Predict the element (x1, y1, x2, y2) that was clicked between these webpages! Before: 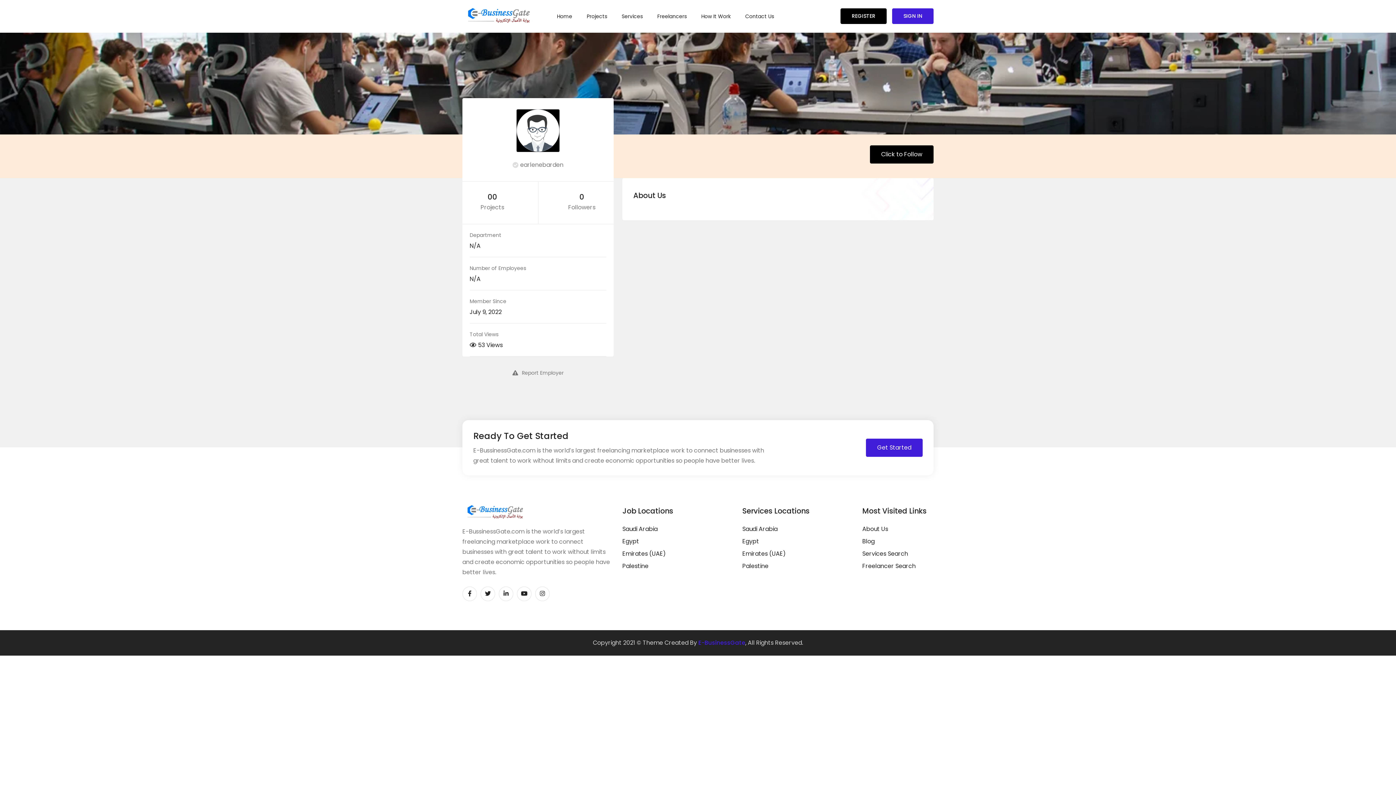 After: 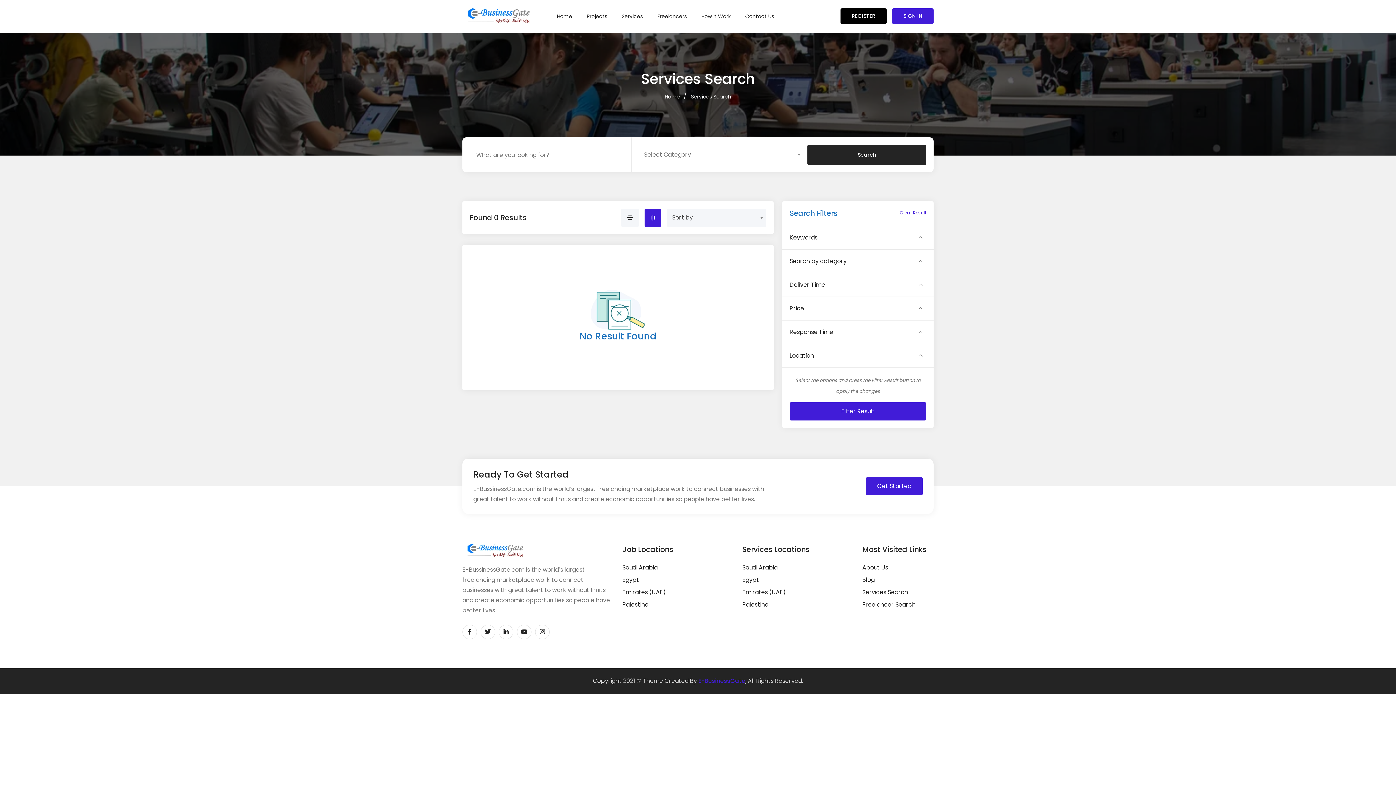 Action: label: Services Search bbox: (862, 549, 908, 558)